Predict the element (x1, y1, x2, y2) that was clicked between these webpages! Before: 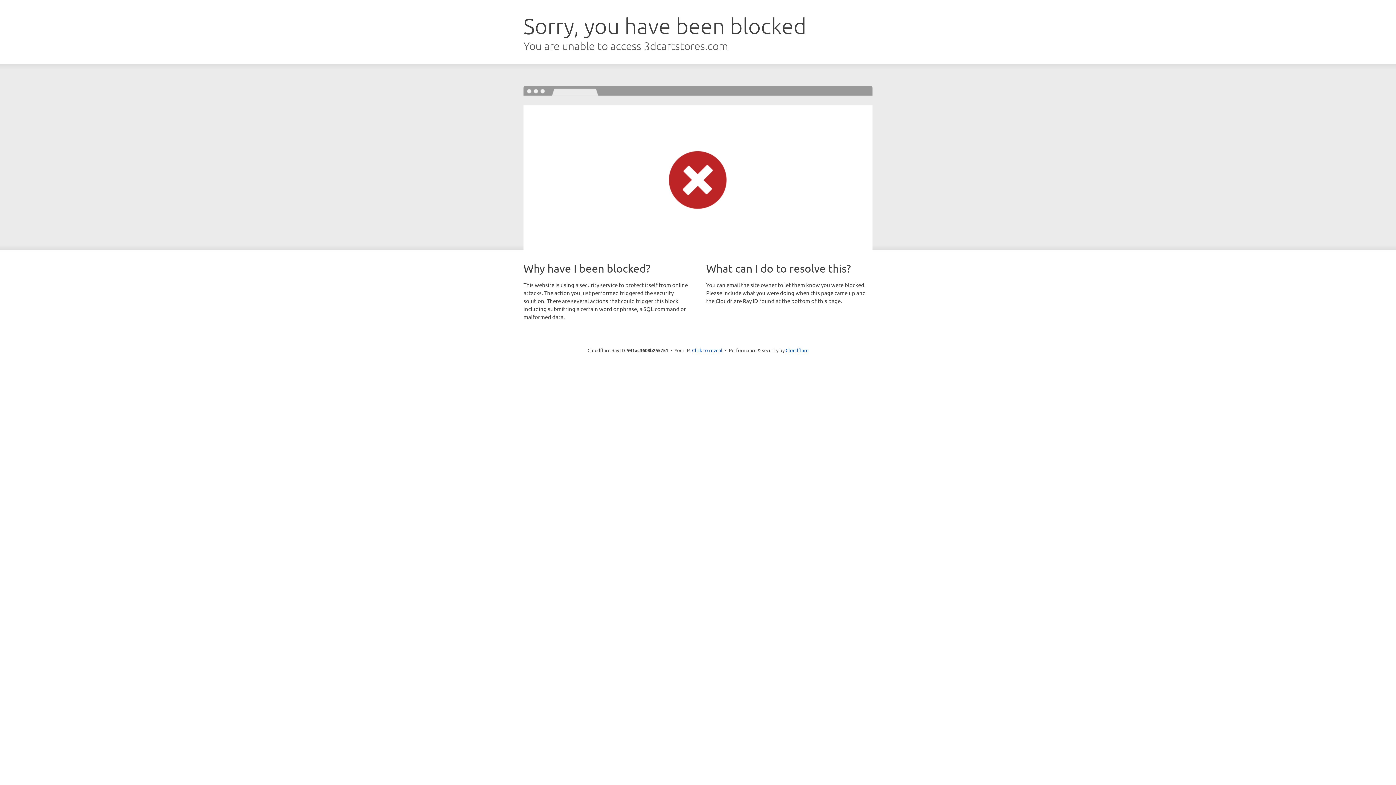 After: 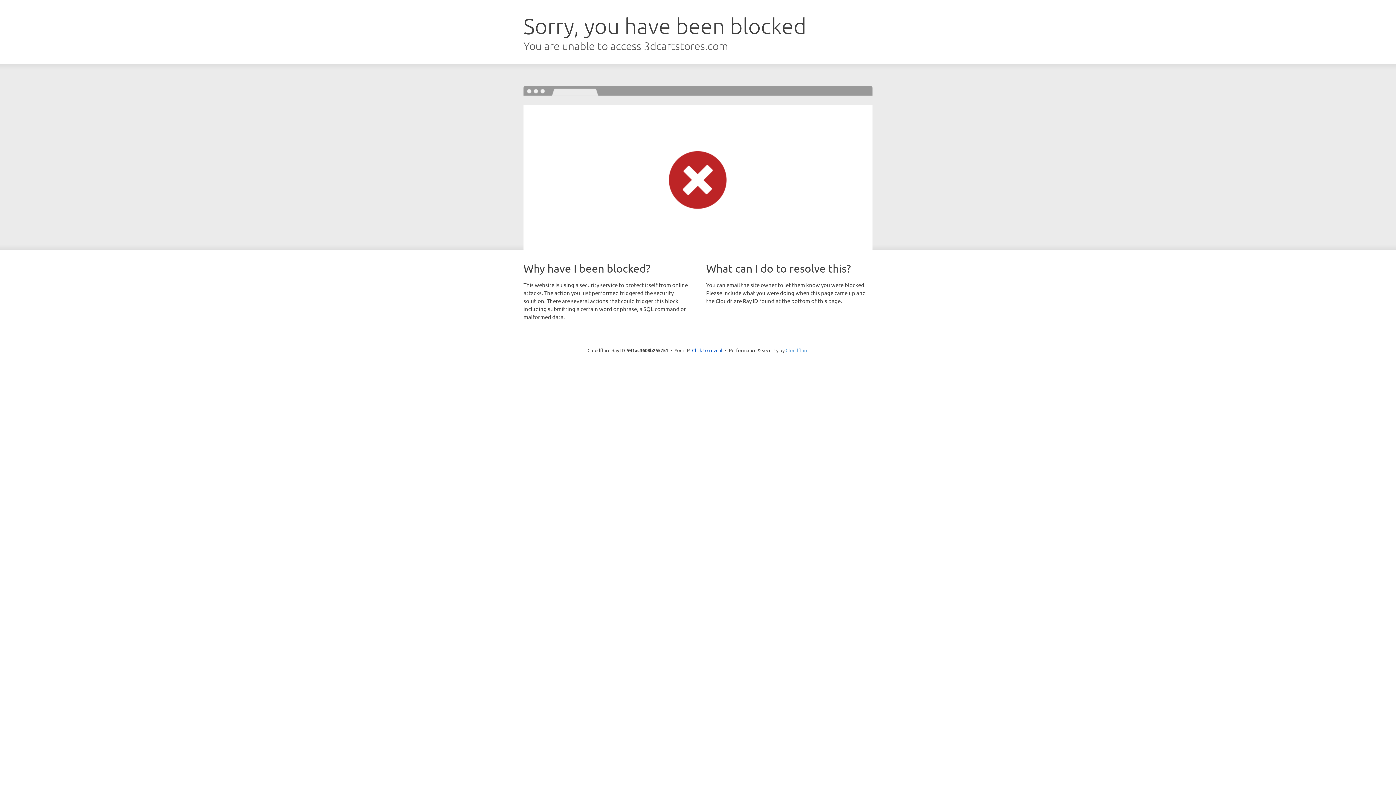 Action: bbox: (785, 347, 808, 353) label: Cloudflare